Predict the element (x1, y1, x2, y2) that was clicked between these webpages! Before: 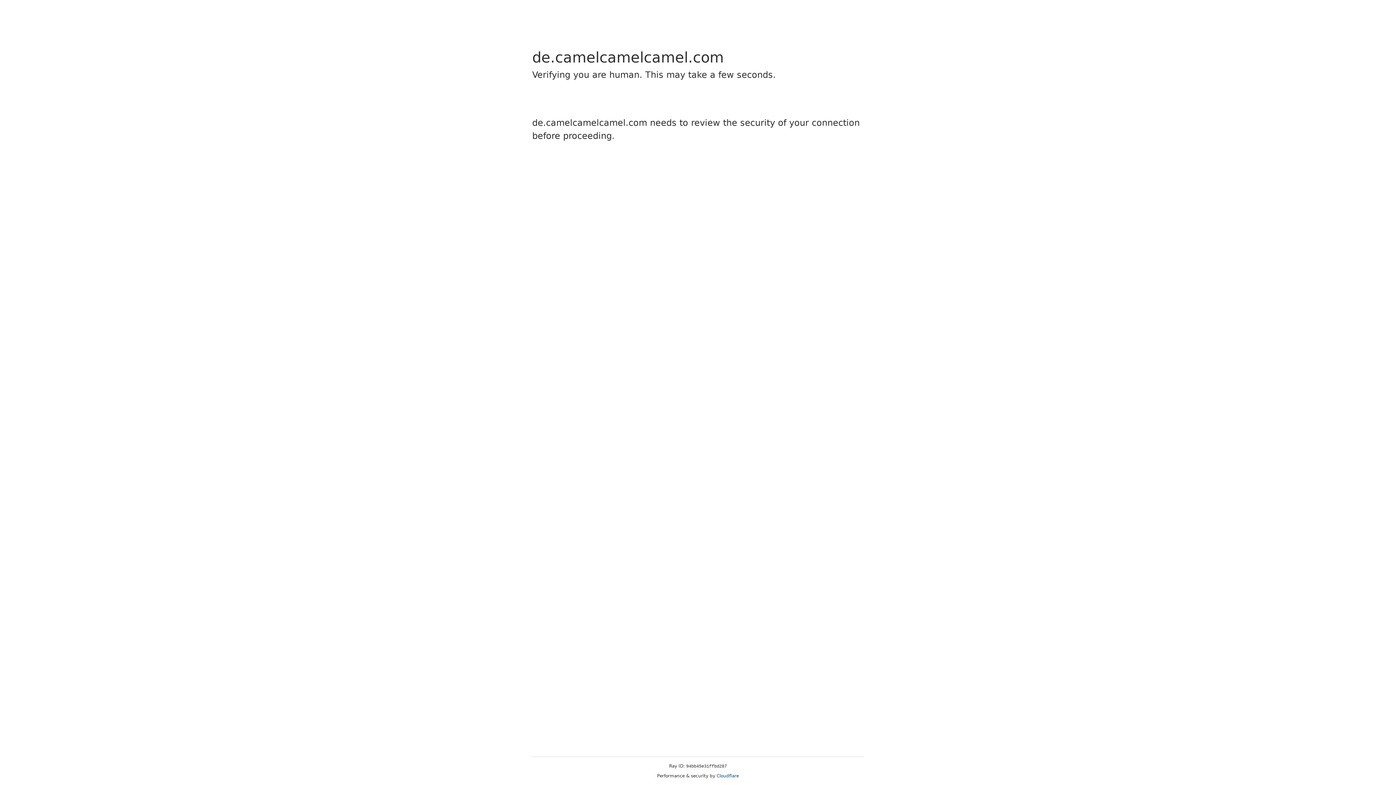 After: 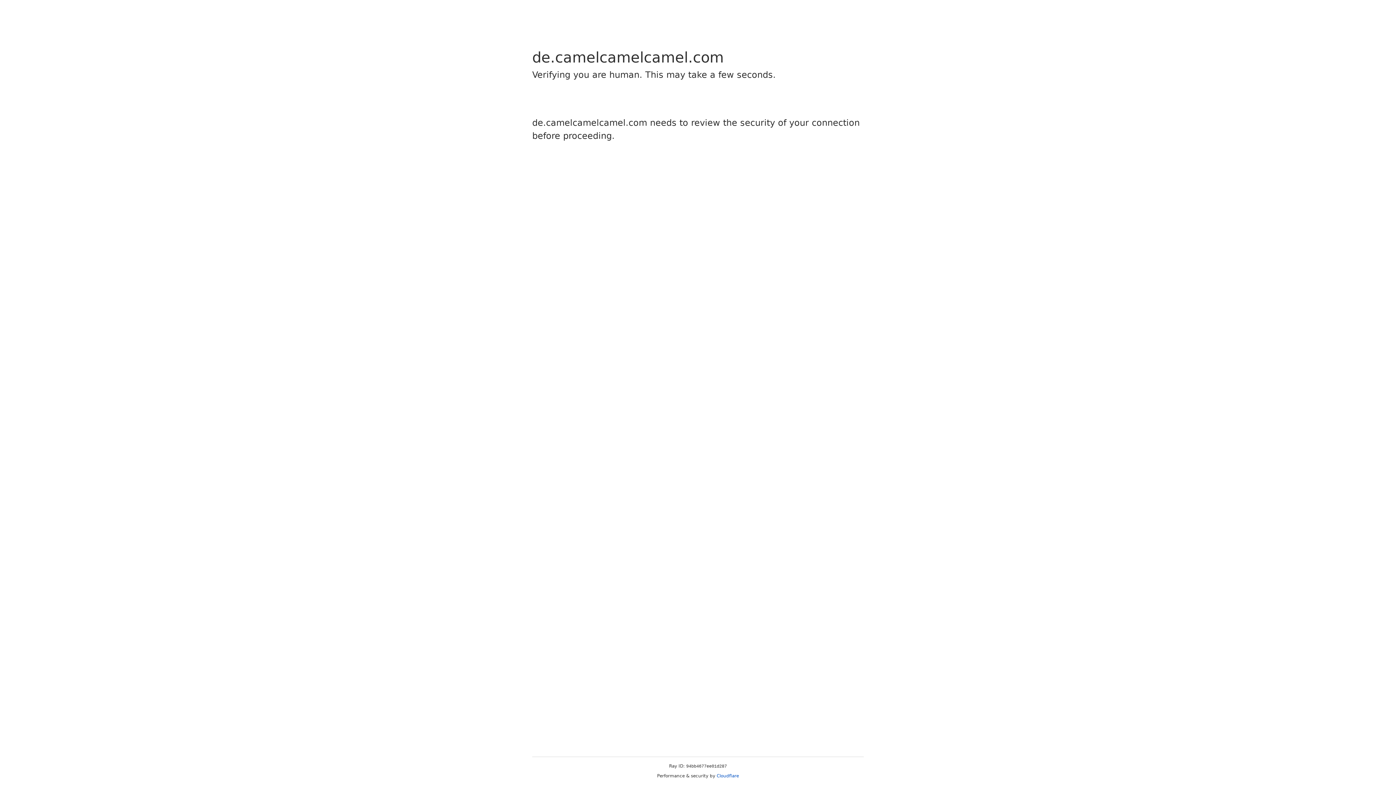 Action: label: Cloudflare bbox: (716, 773, 739, 778)